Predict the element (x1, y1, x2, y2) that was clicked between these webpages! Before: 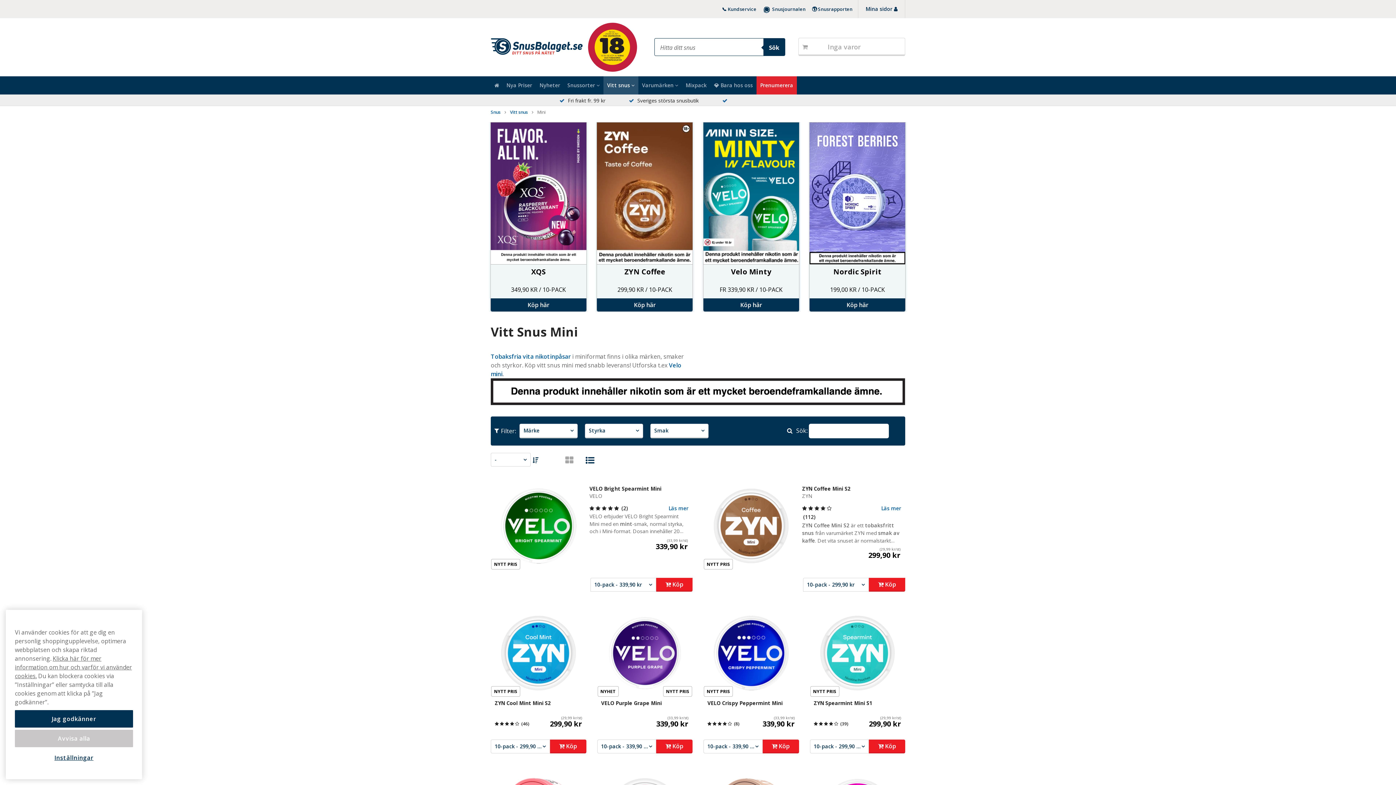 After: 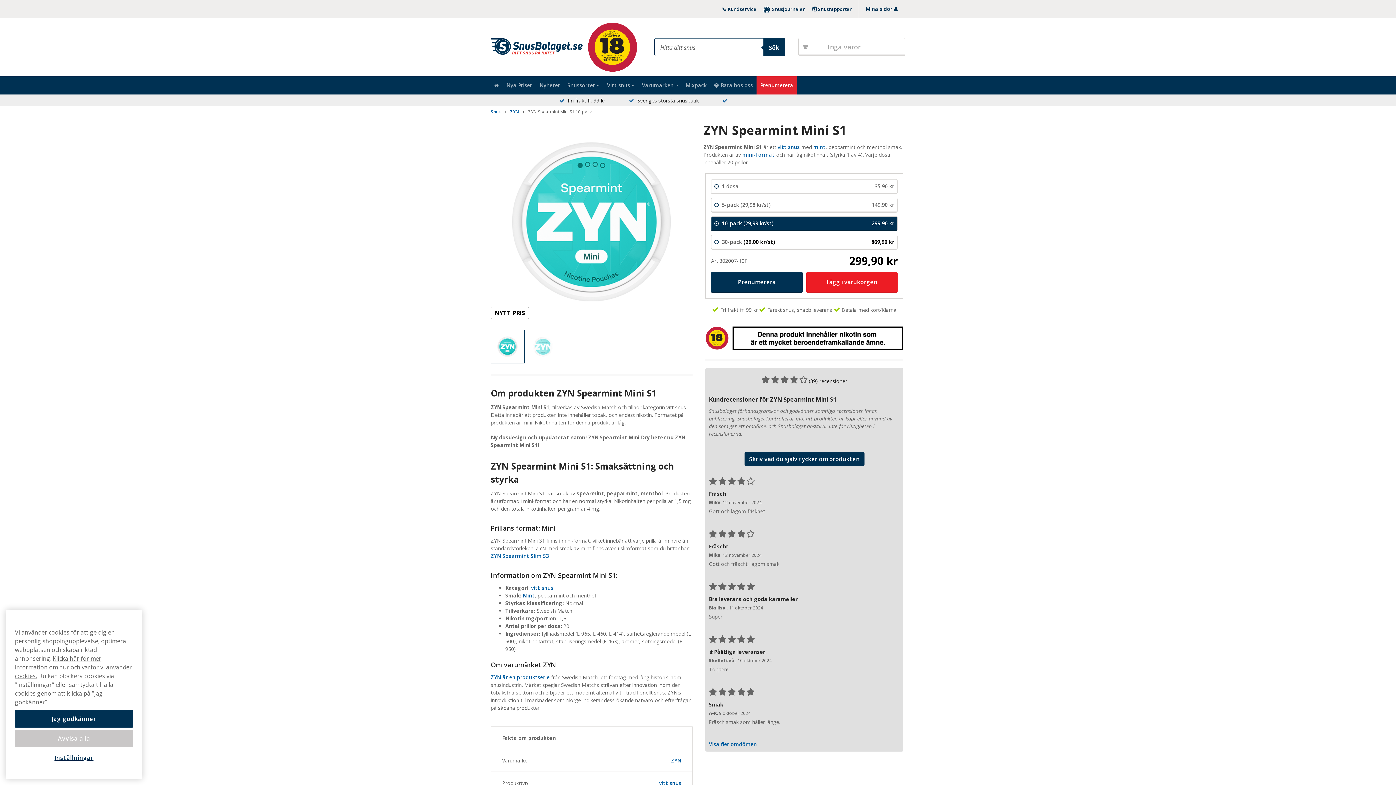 Action: bbox: (814, 700, 901, 712) label: ZYN Spearmint Mini S1